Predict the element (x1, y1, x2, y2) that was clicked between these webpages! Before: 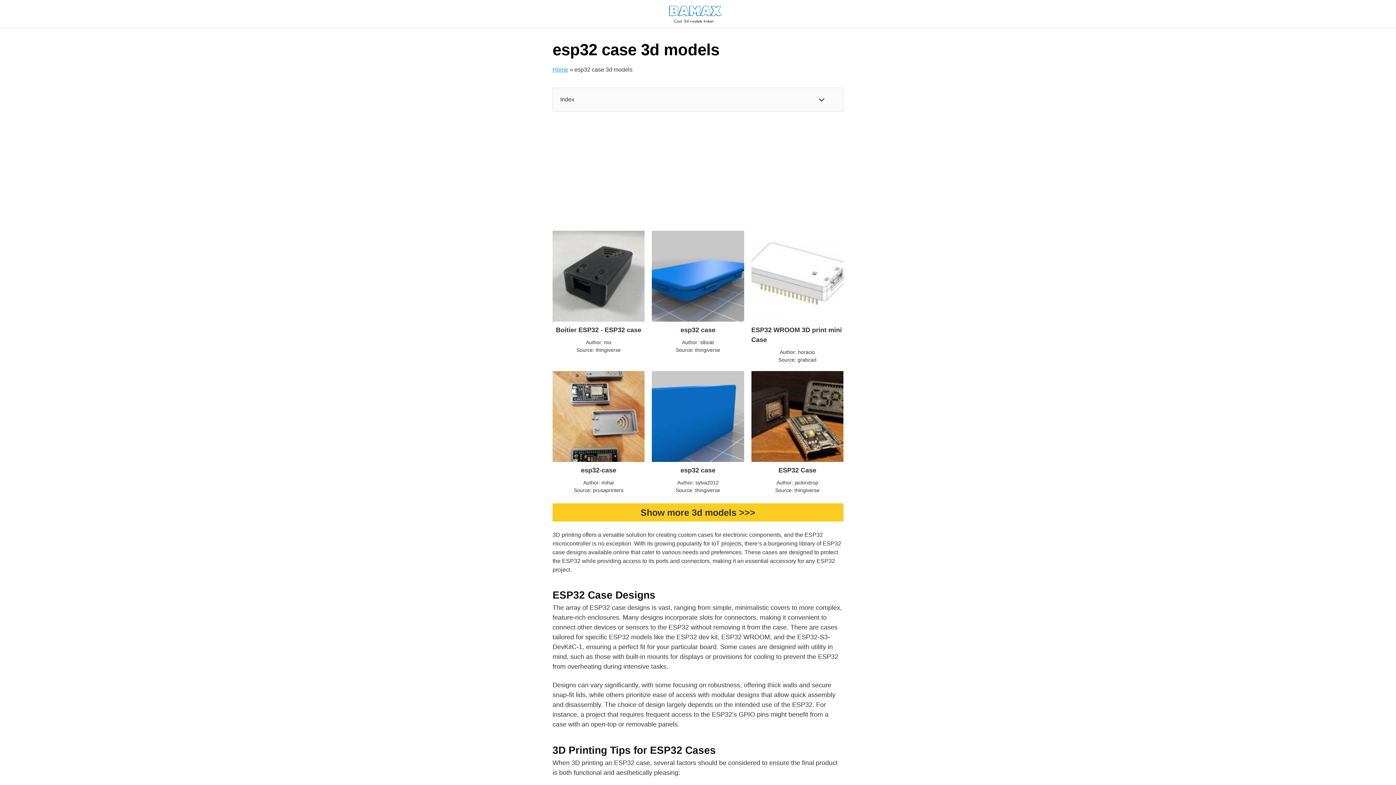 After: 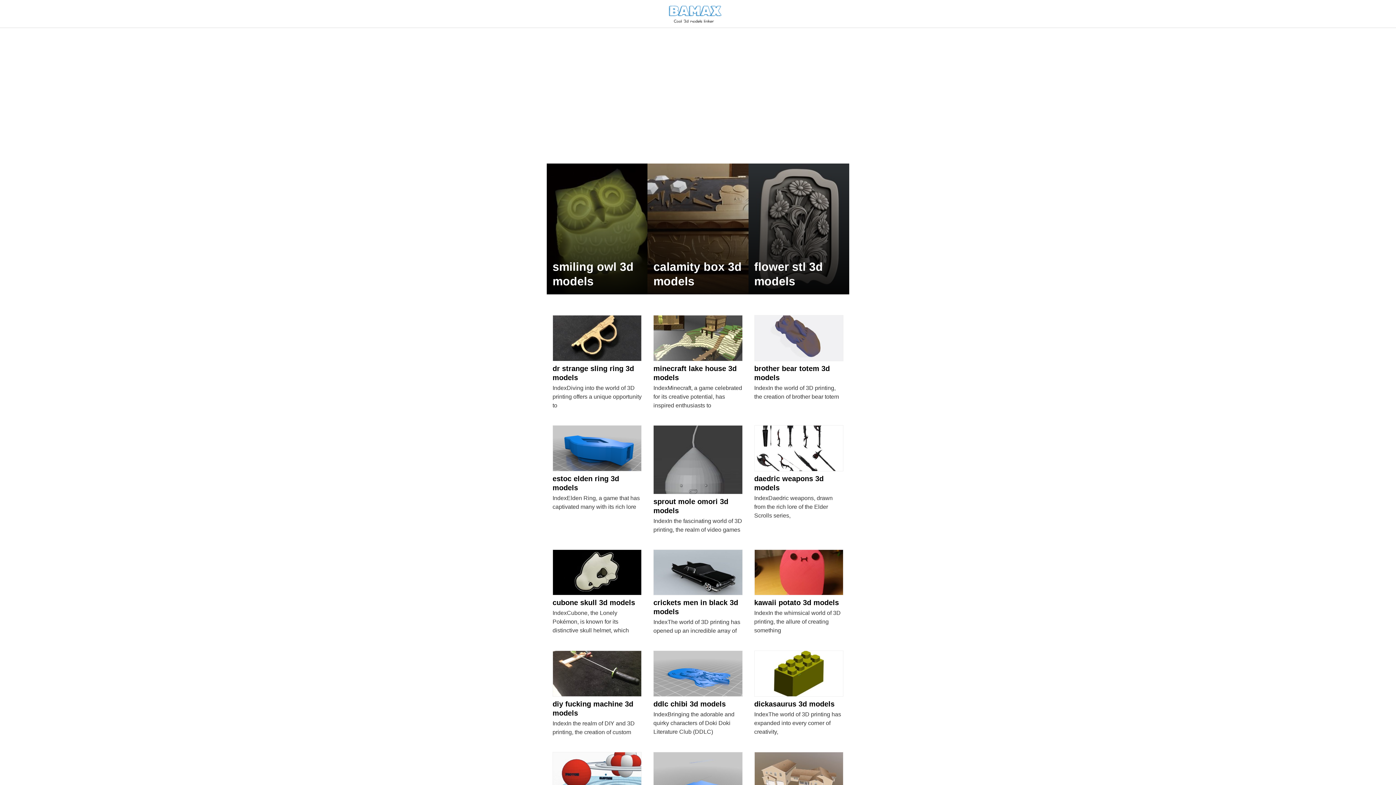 Action: bbox: (552, 66, 568, 72) label: Home